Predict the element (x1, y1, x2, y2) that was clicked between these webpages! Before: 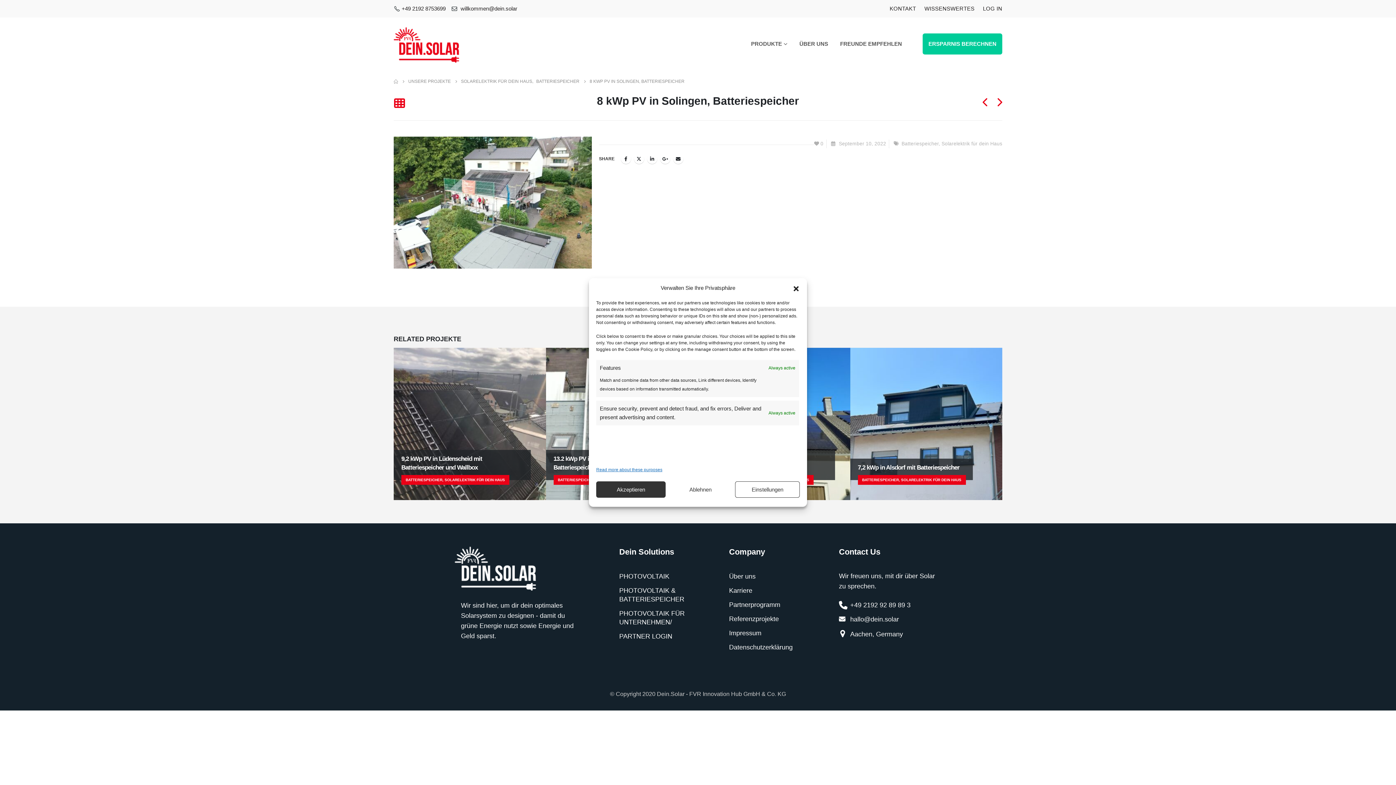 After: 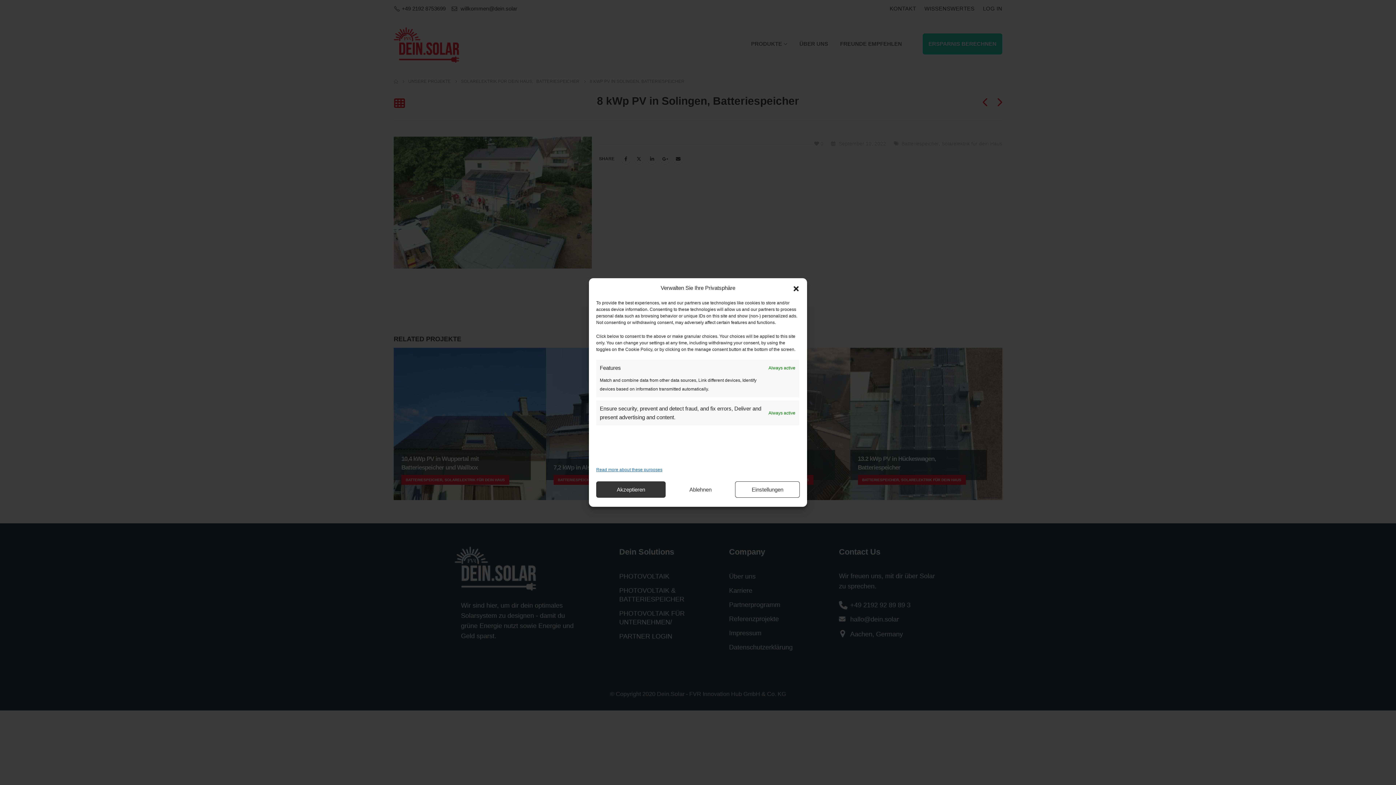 Action: label: LOG IN bbox: (979, 1, 1002, 16)